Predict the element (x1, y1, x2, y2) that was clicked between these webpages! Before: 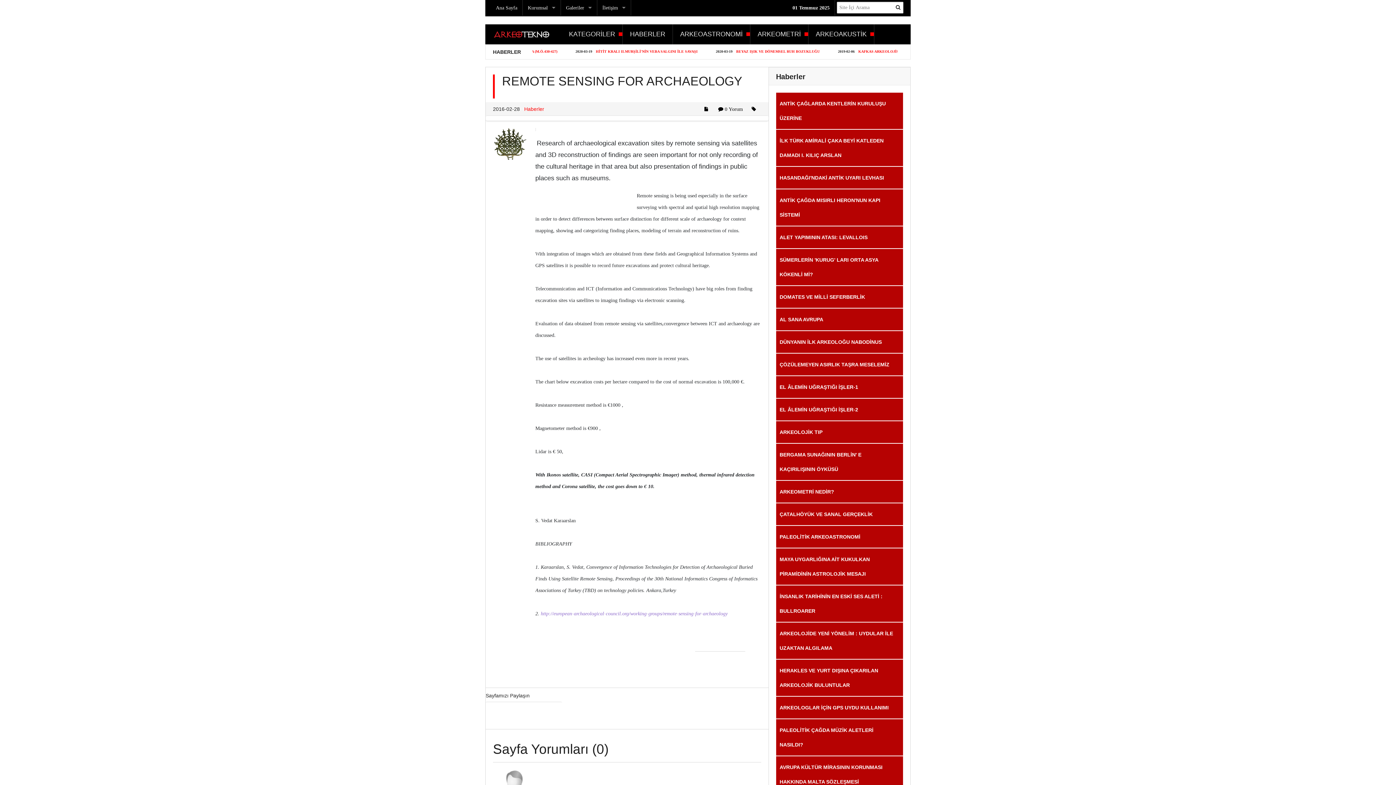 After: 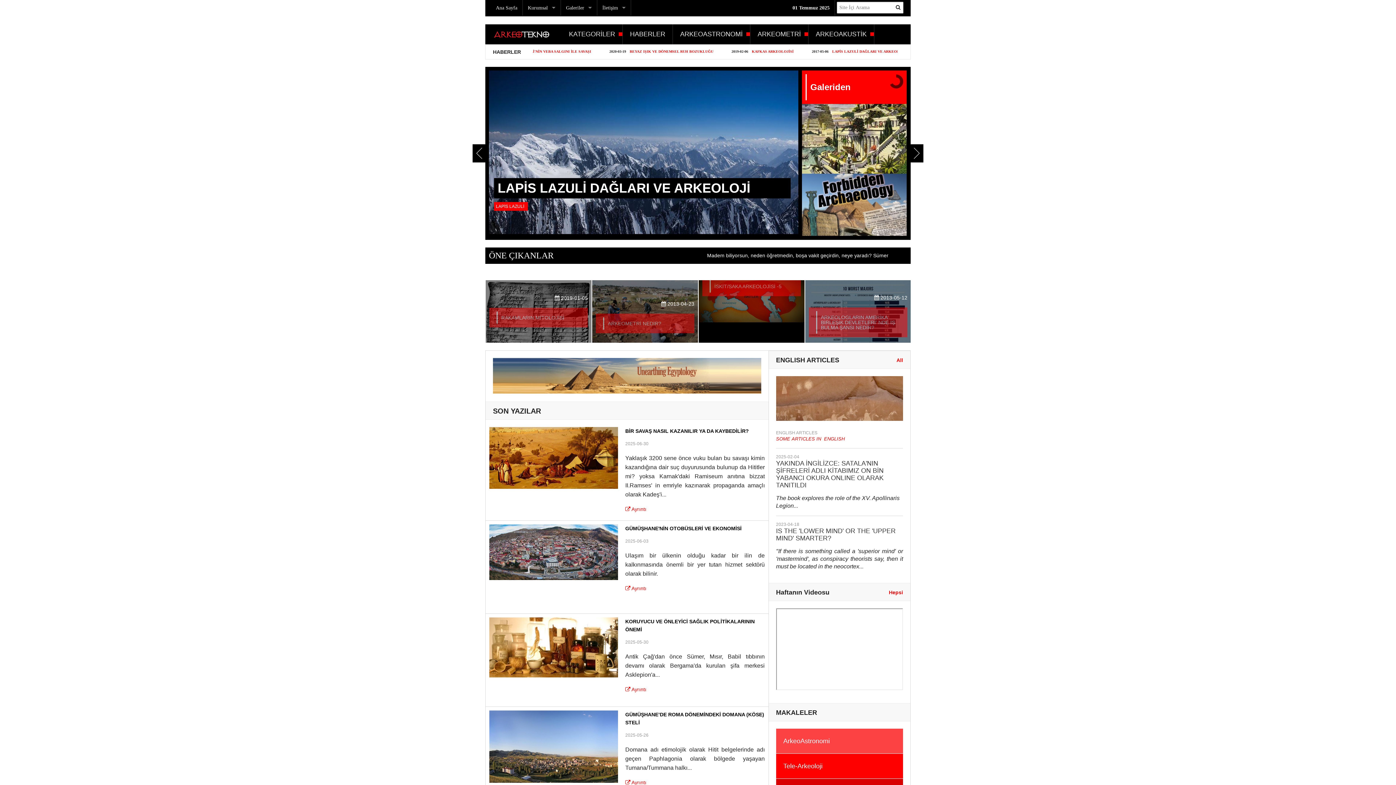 Action: bbox: (787, 0, 835, 15) label: 01 Temmuz 2025